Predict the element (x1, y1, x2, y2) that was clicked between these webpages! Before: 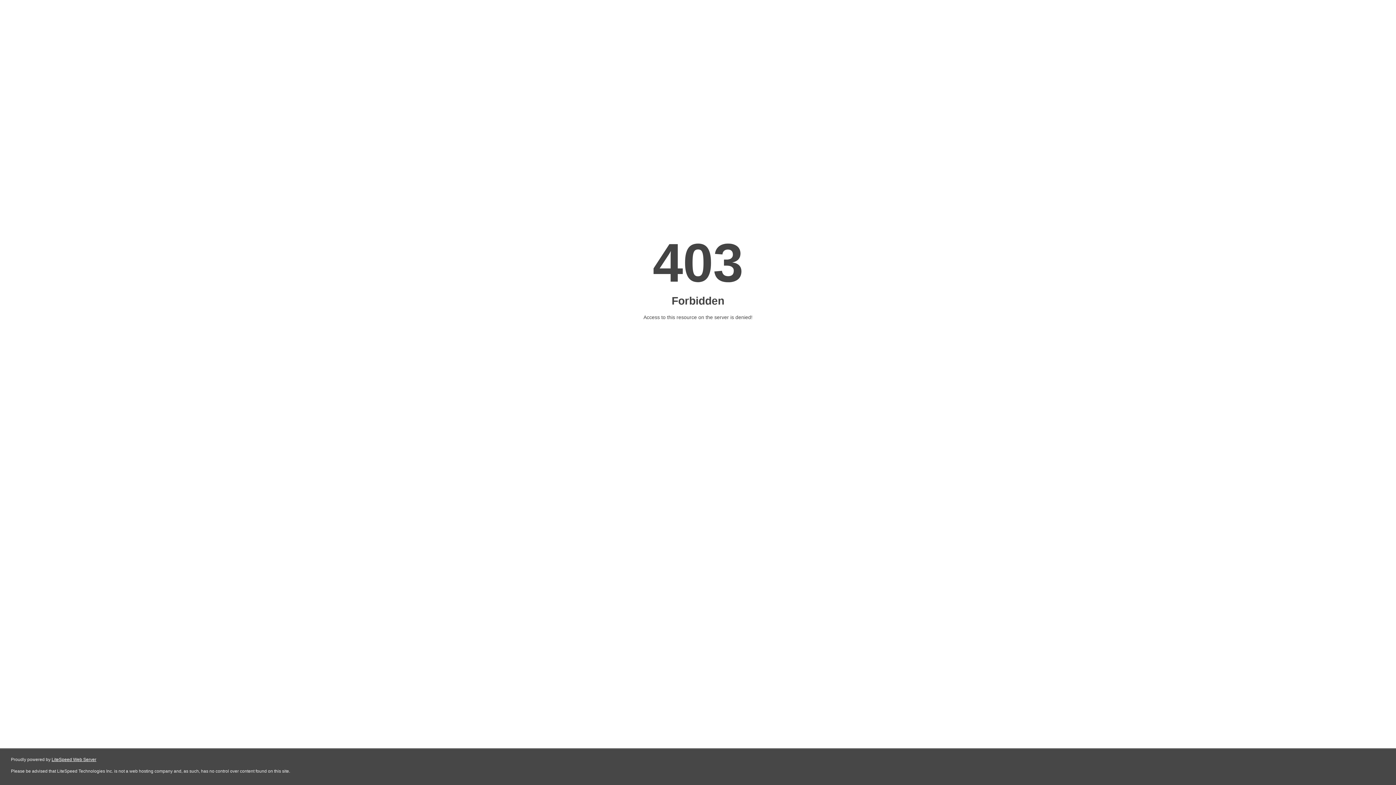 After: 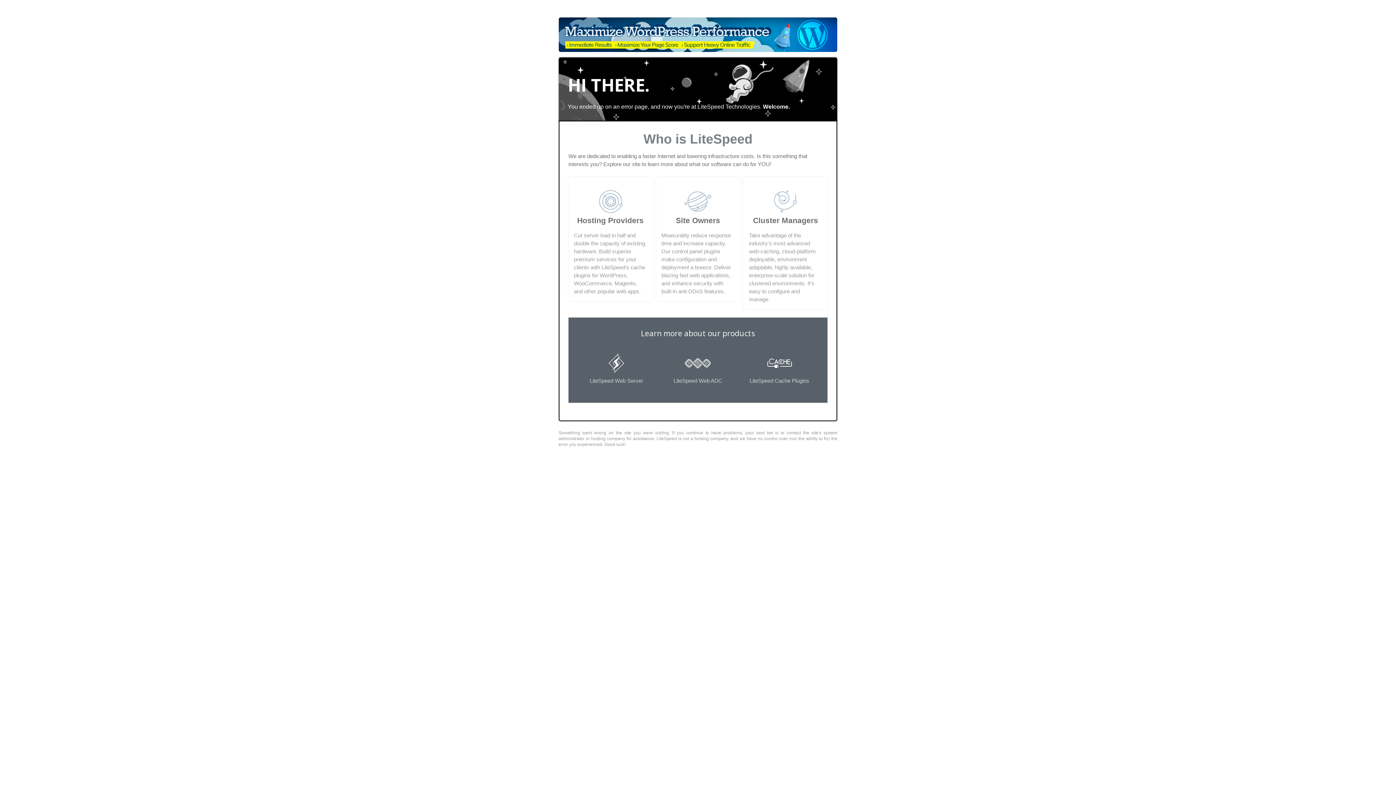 Action: bbox: (51, 757, 96, 762) label: LiteSpeed Web Server